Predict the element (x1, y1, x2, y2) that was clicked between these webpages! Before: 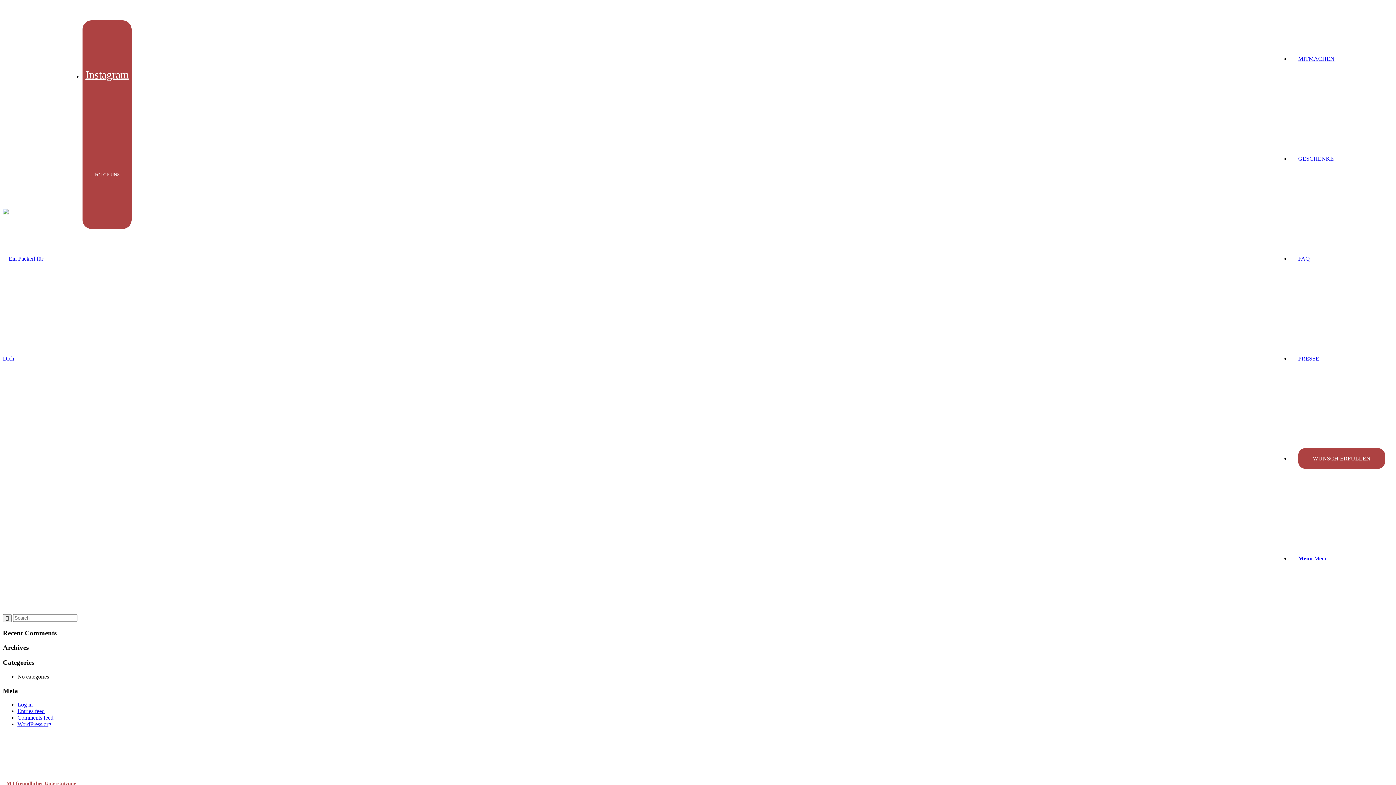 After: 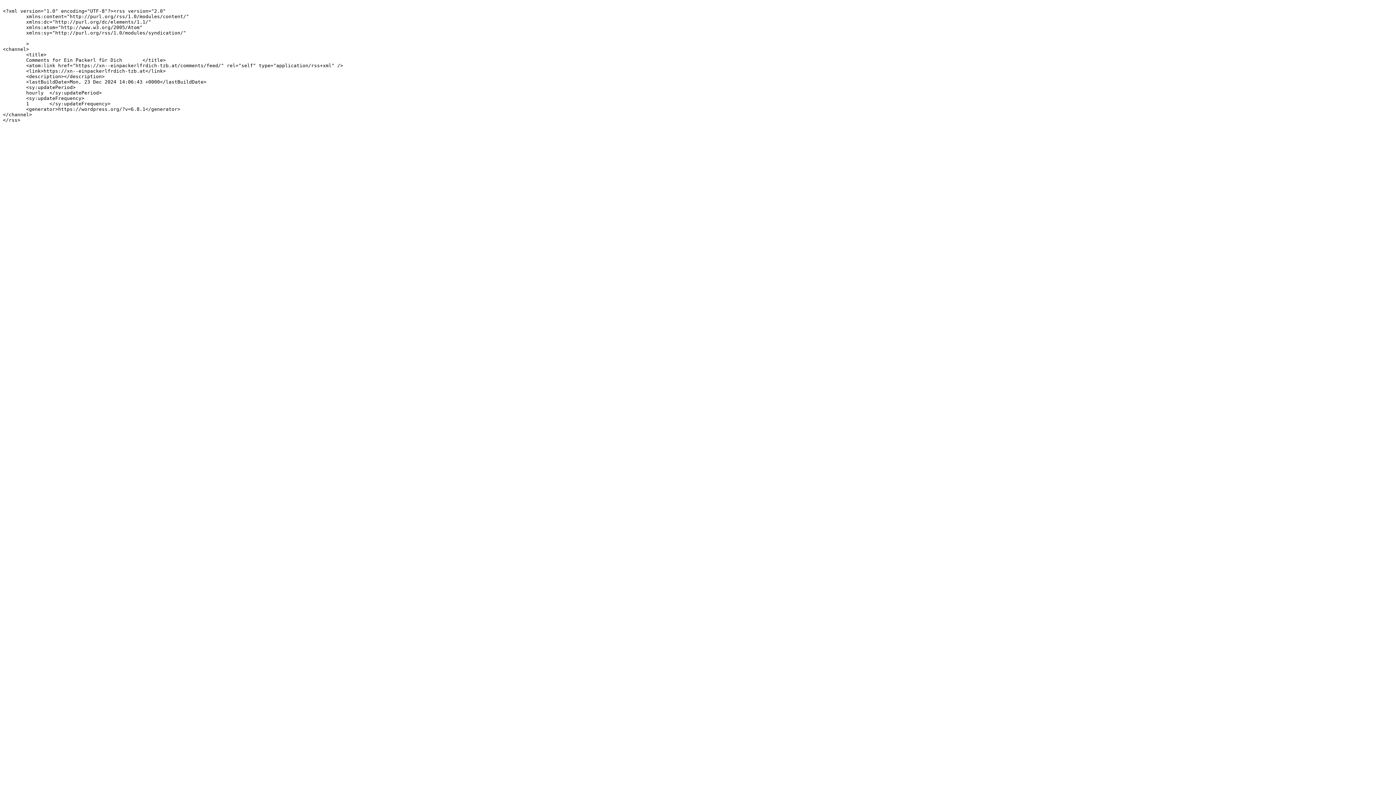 Action: bbox: (17, 715, 53, 721) label: Comments feed